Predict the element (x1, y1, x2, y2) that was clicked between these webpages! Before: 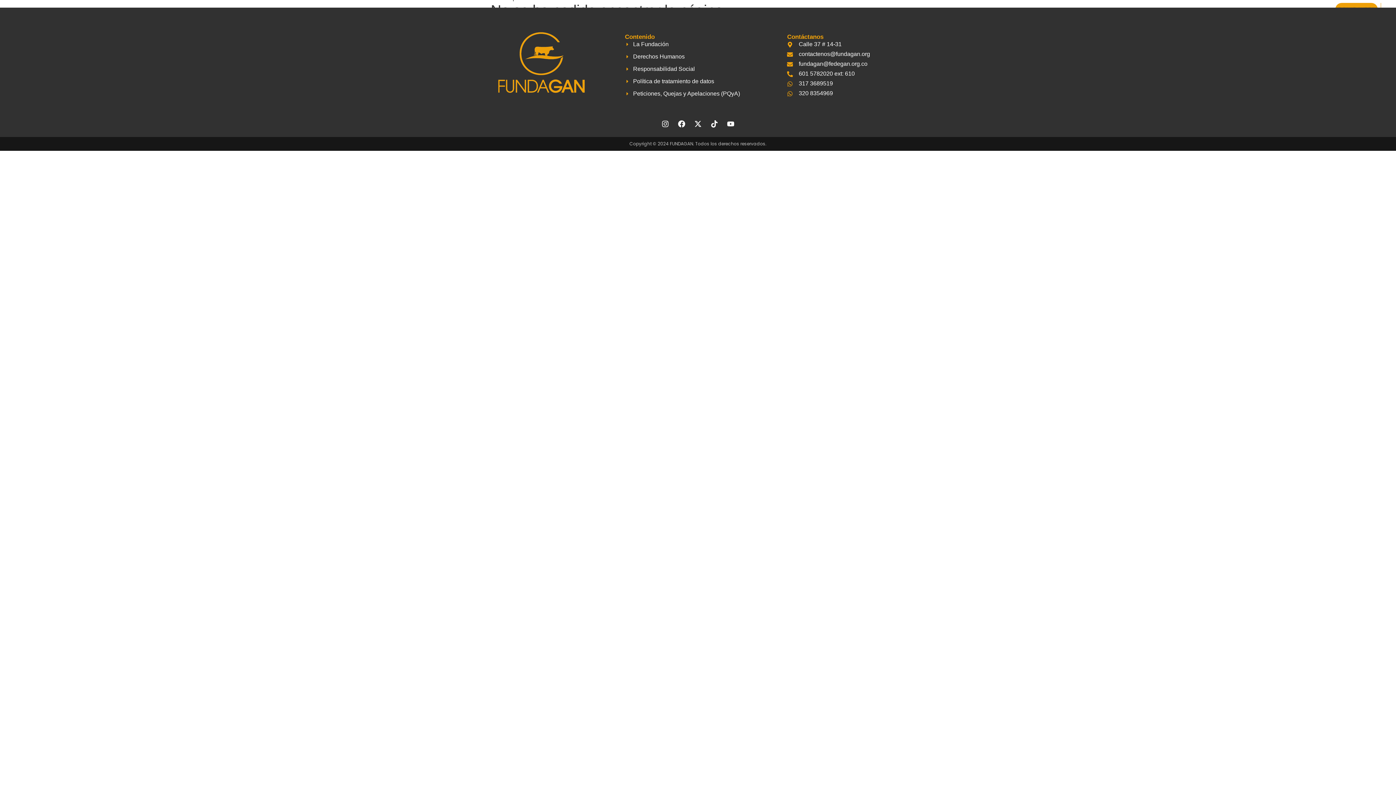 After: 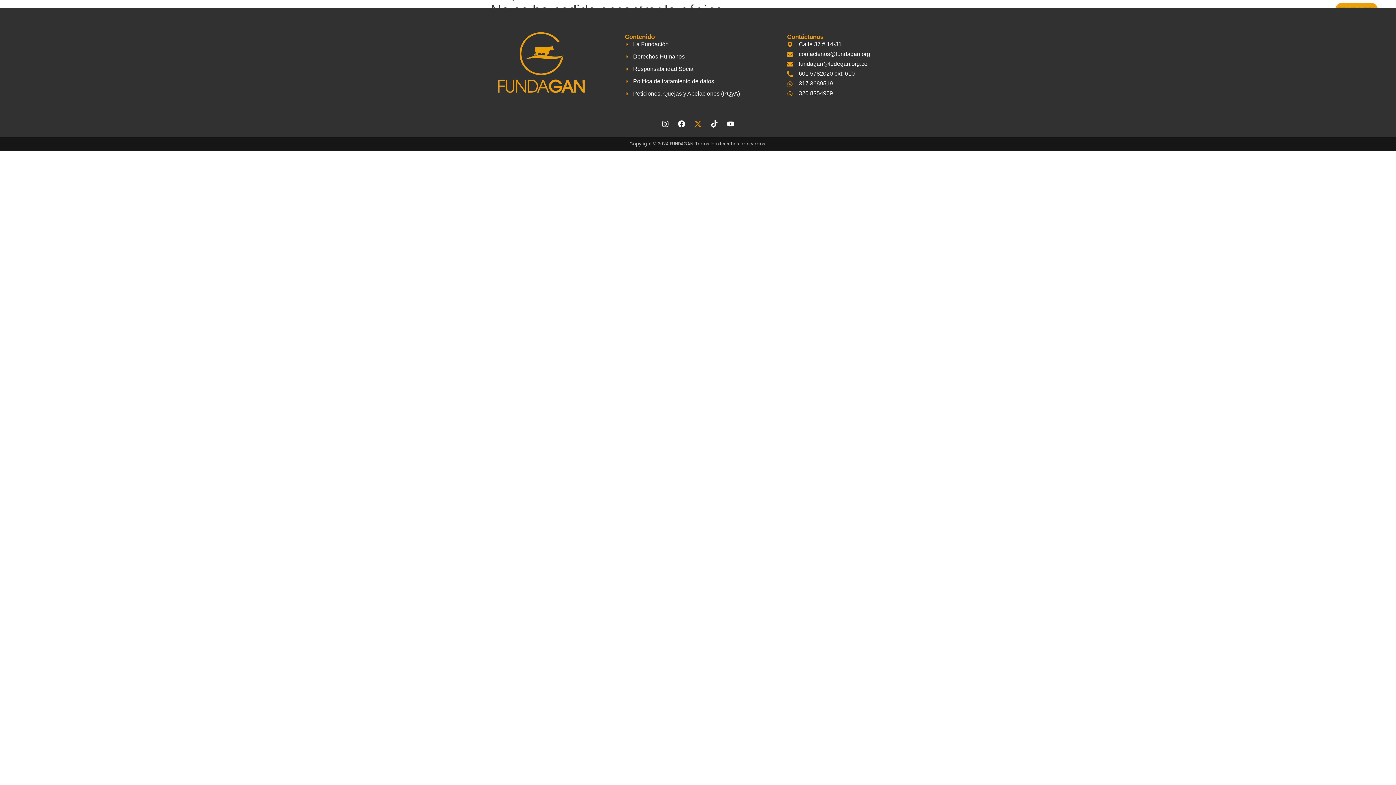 Action: label: X-twitter bbox: (690, 116, 705, 131)